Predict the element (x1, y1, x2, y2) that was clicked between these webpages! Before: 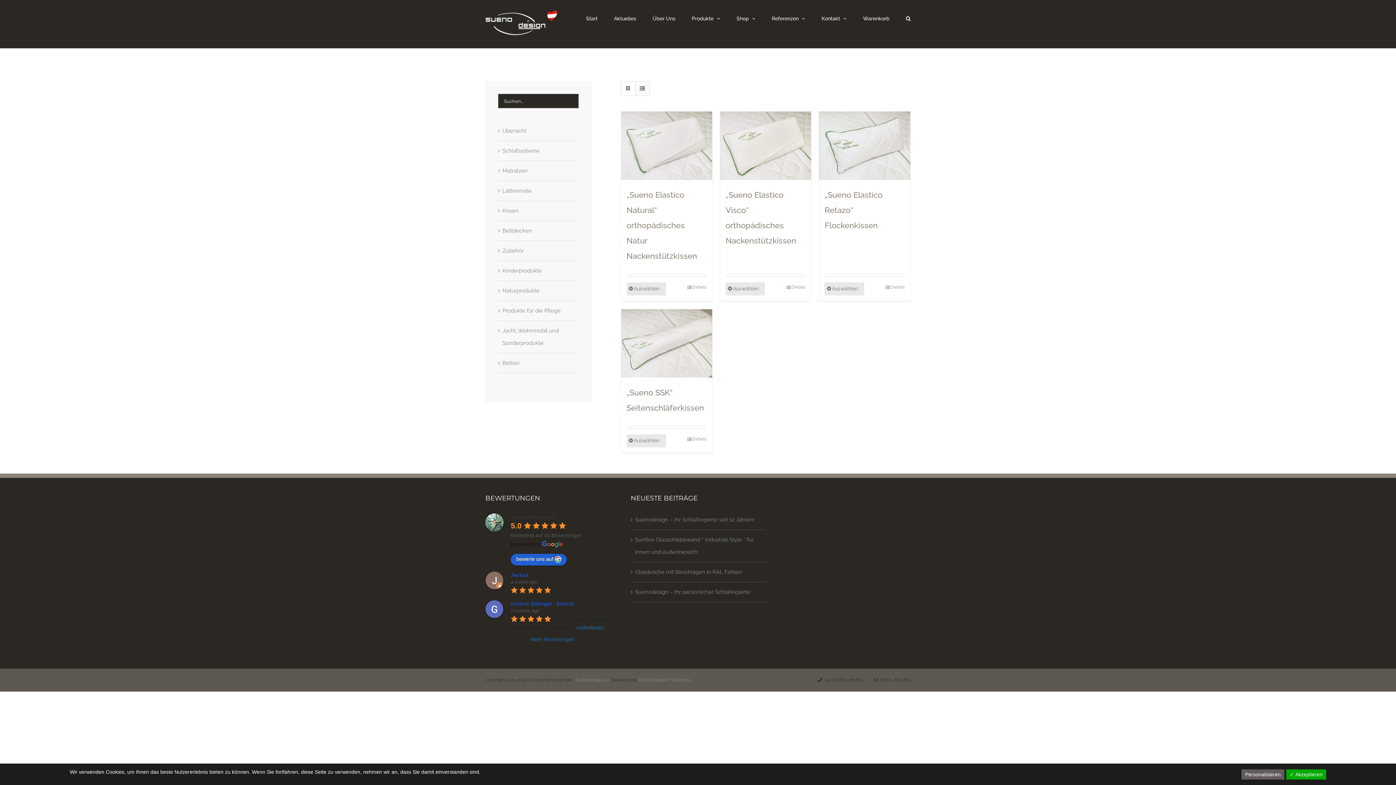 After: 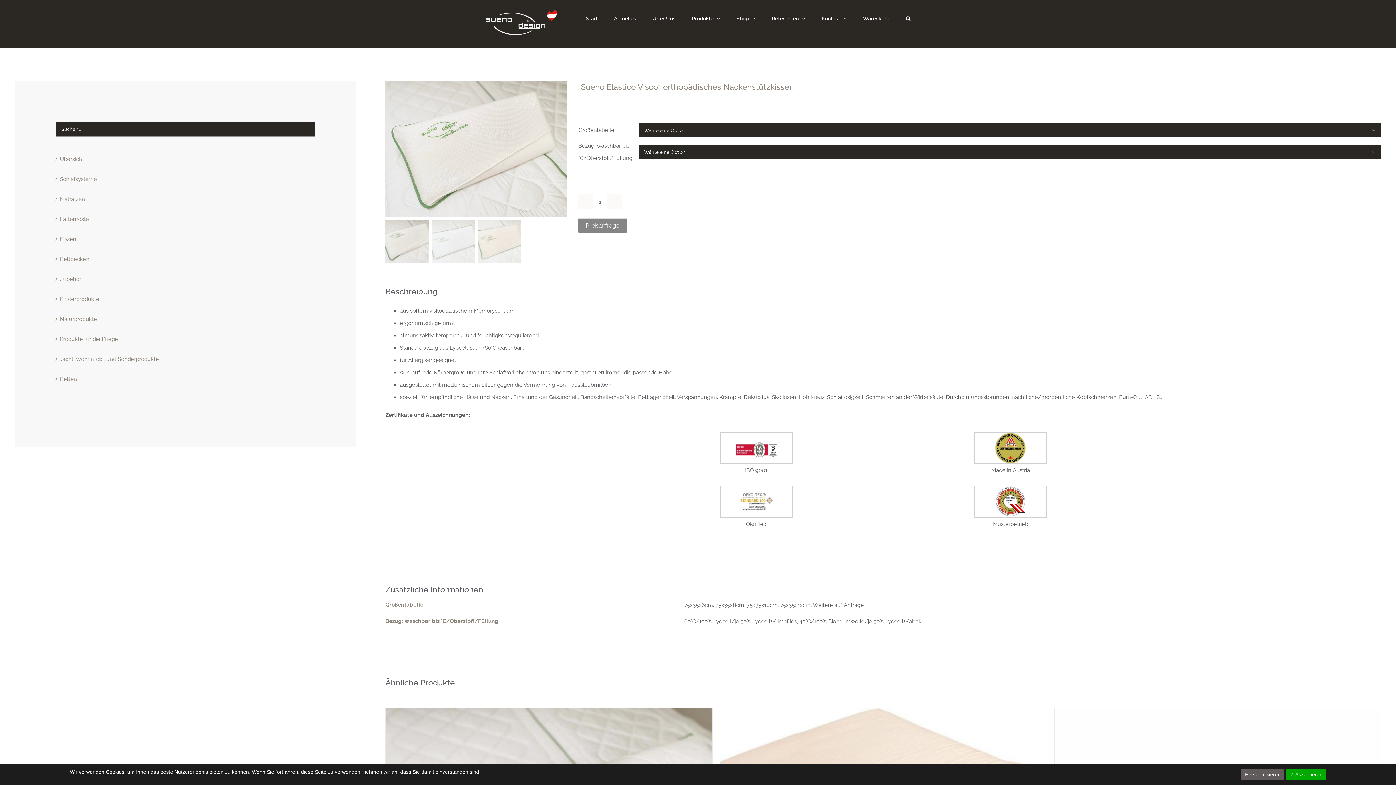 Action: label: Wähle Optionen für „"Sueno Elastico Visco" orthopädisches Nackenstützkissen“ bbox: (725, 282, 765, 295)